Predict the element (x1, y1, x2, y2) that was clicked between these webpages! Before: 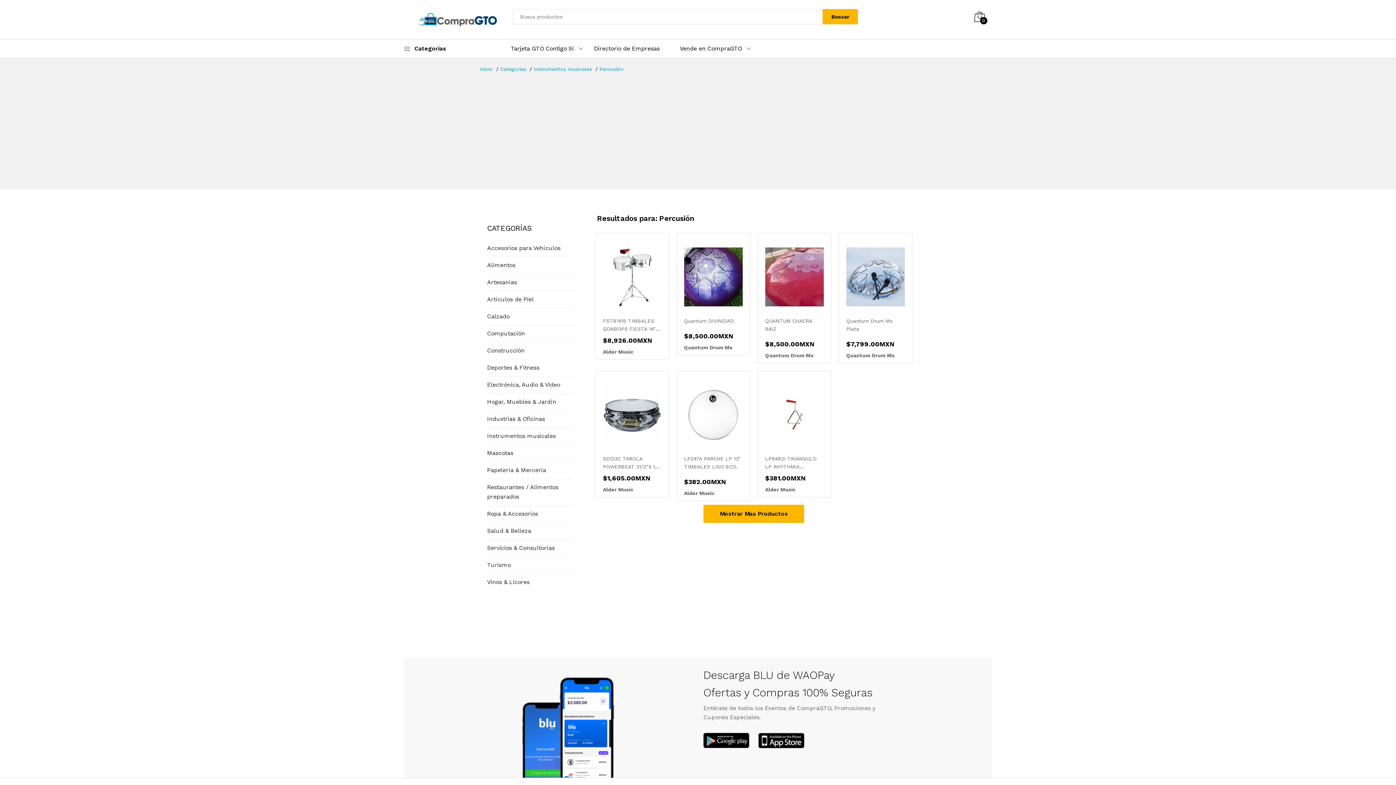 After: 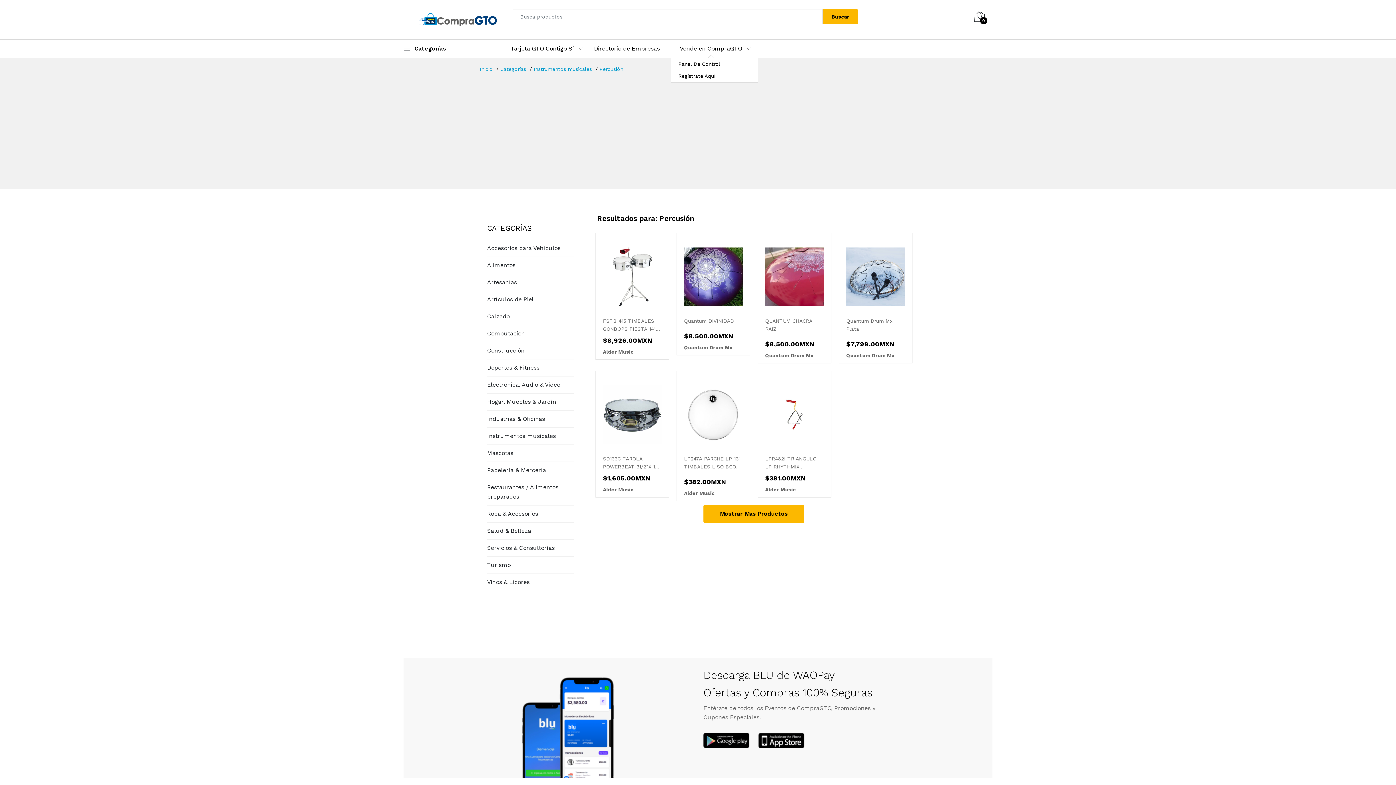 Action: bbox: (670, 39, 751, 57) label: Vende en CompraGTO